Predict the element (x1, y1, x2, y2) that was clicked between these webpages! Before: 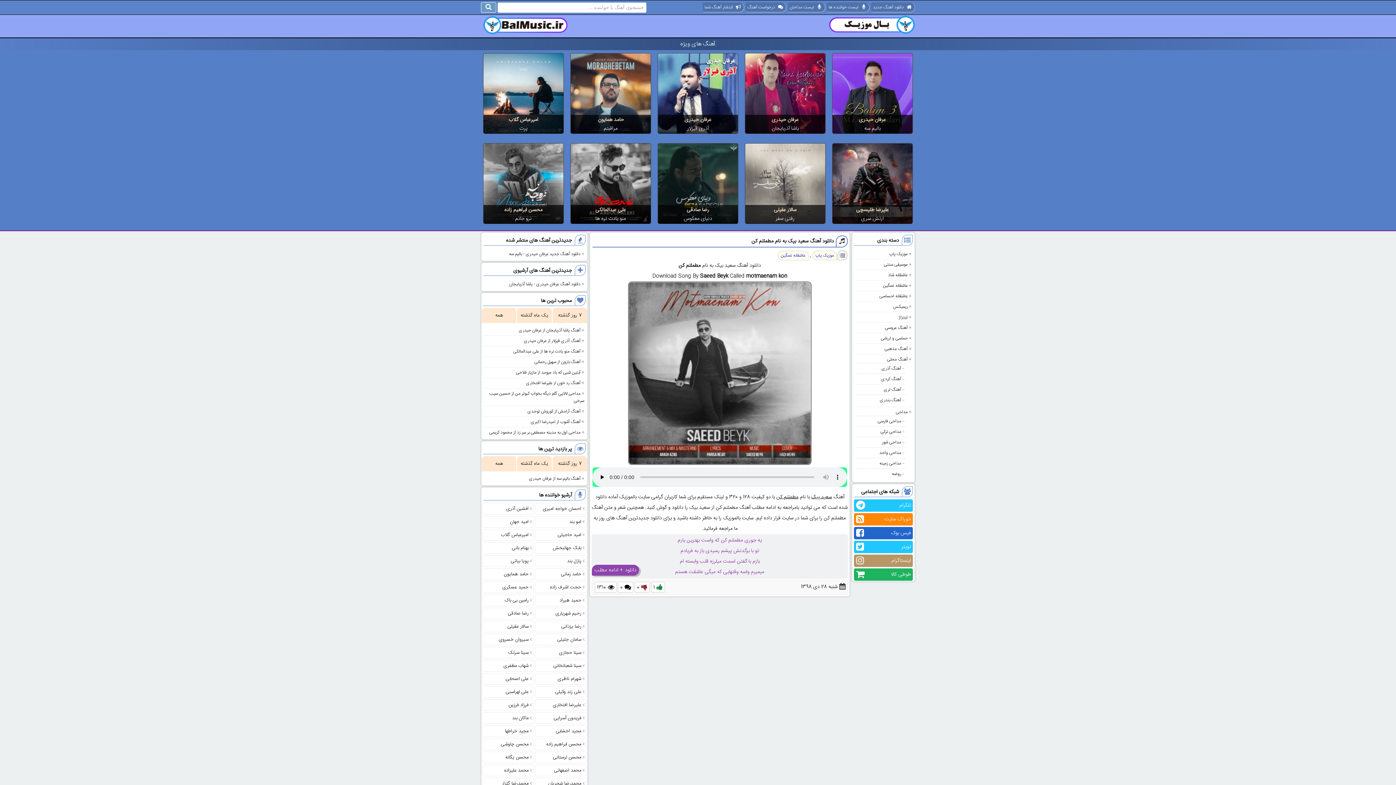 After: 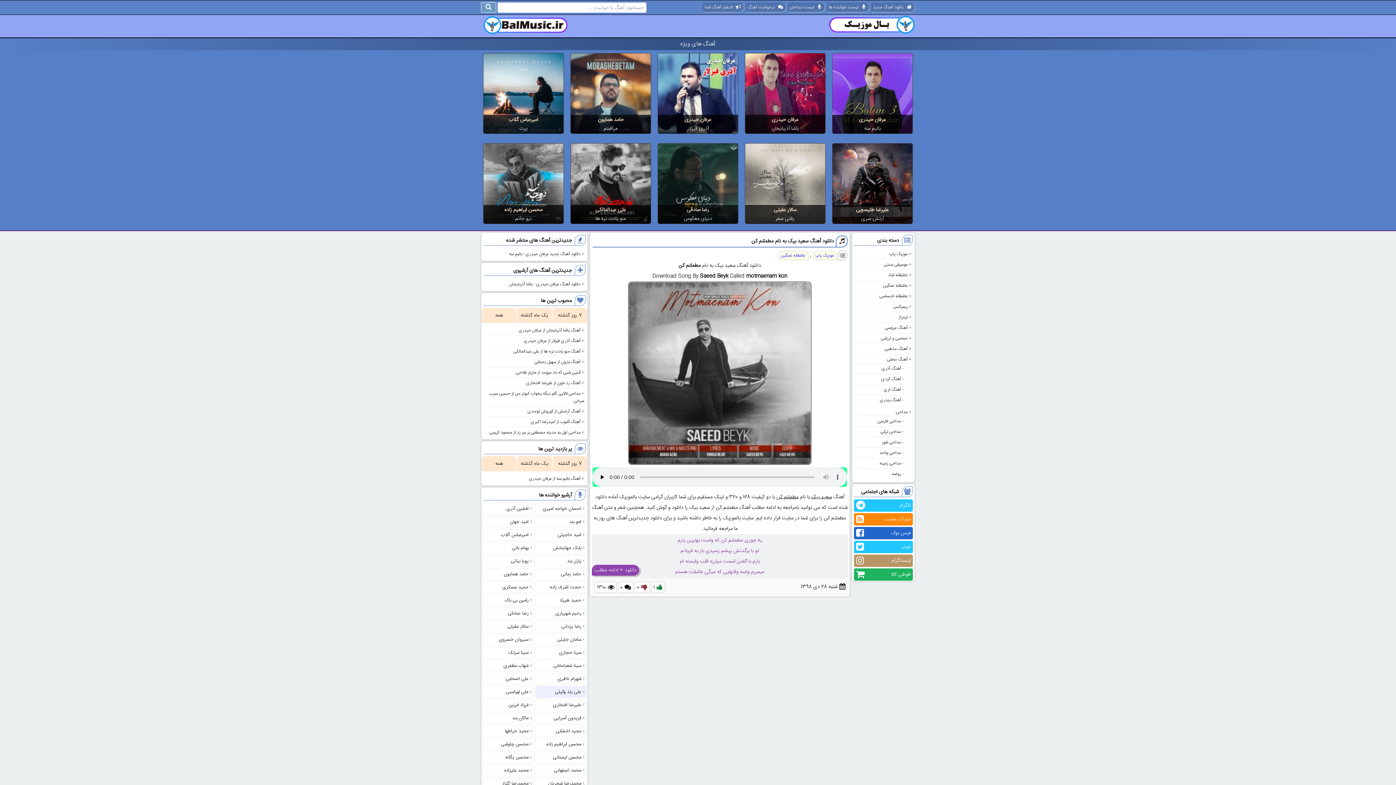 Action: label: علی زند وکیلی bbox: (555, 688, 581, 696)